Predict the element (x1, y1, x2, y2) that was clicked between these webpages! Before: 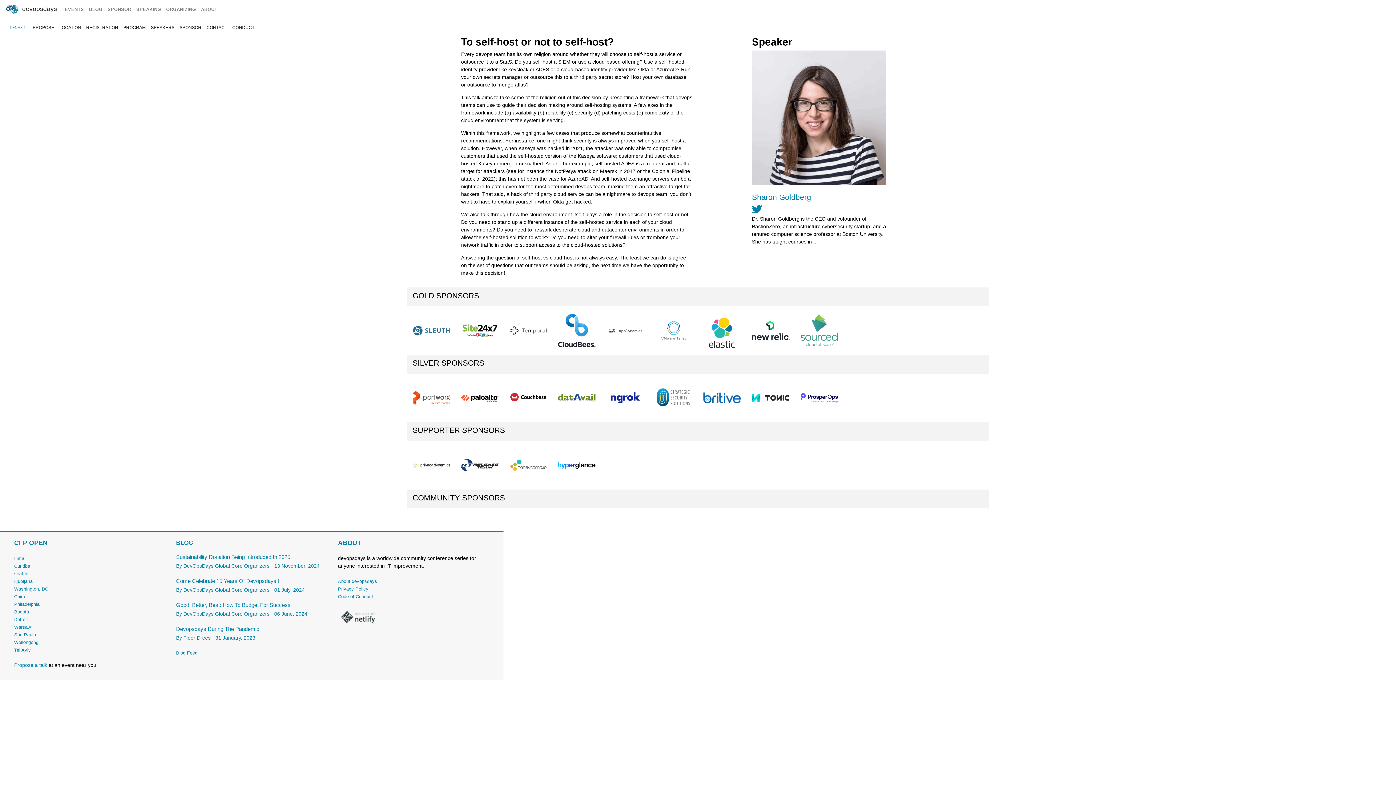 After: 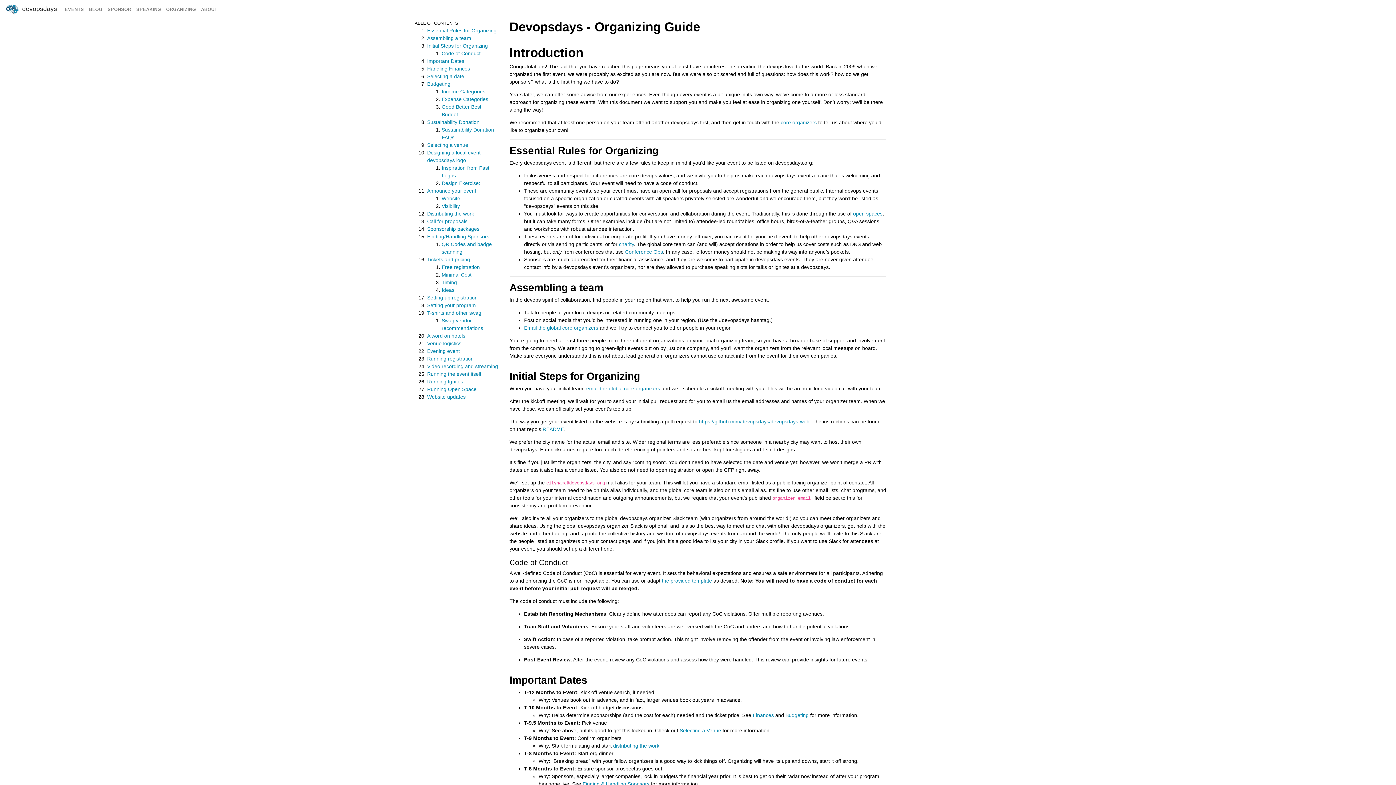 Action: bbox: (163, 3, 198, 15) label: ORGANIZING